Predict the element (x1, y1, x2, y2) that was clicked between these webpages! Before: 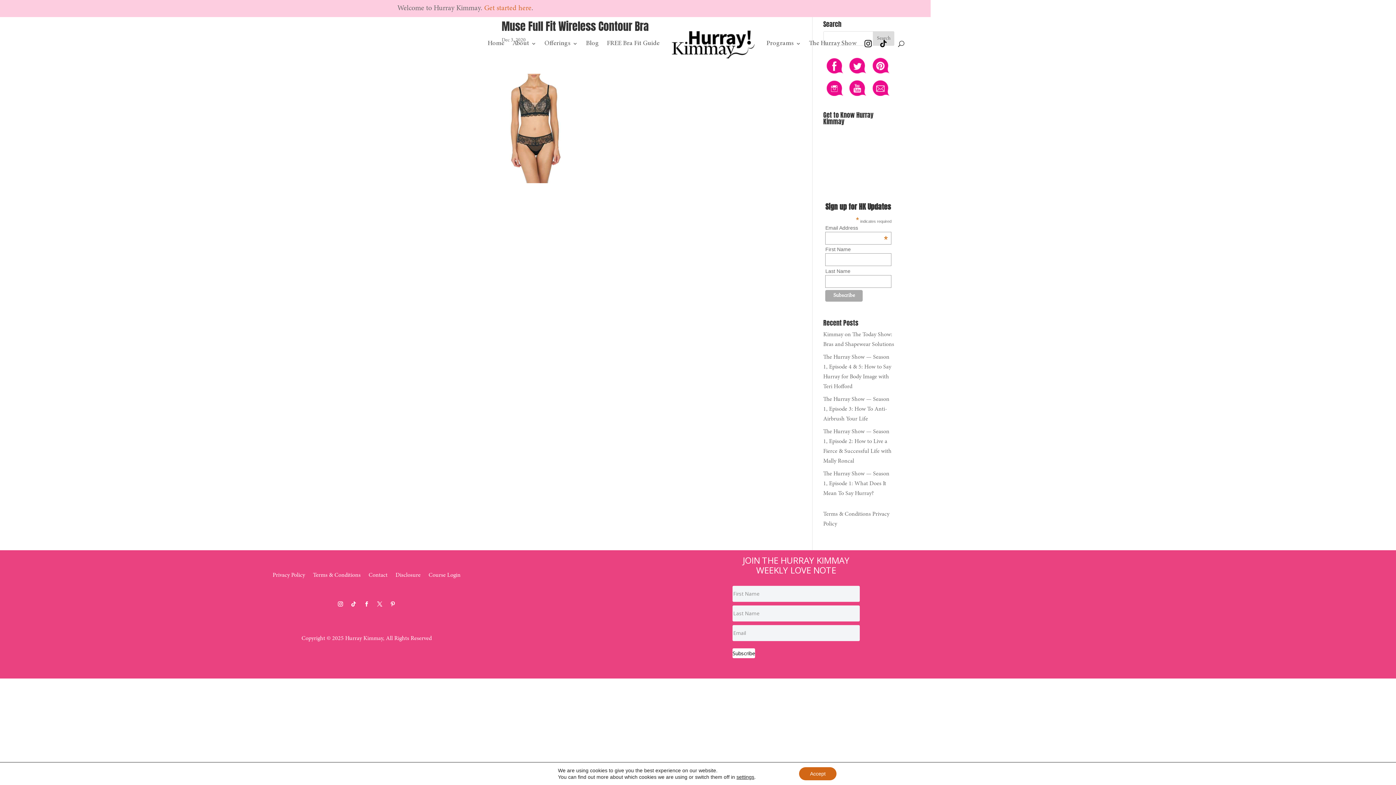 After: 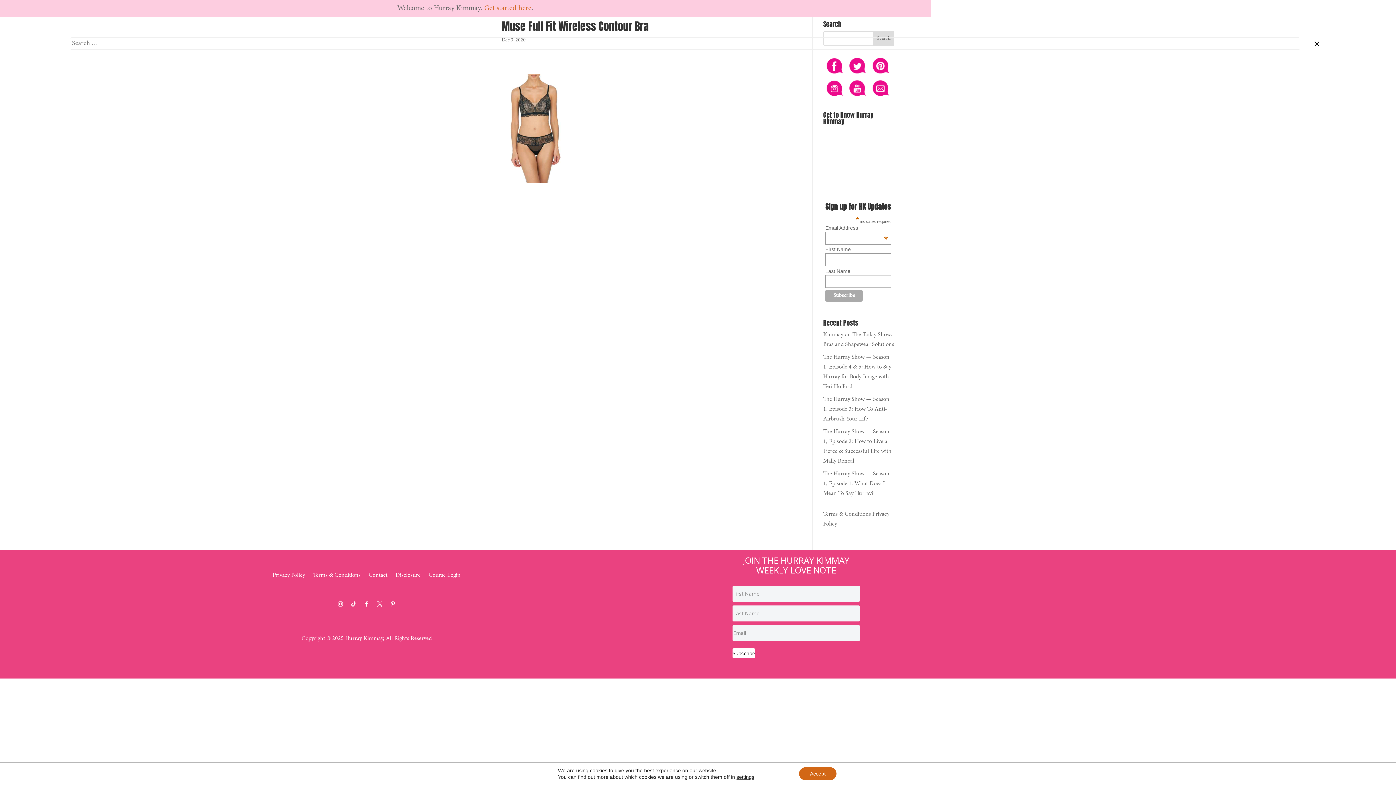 Action: bbox: (891, 26, 904, 60)